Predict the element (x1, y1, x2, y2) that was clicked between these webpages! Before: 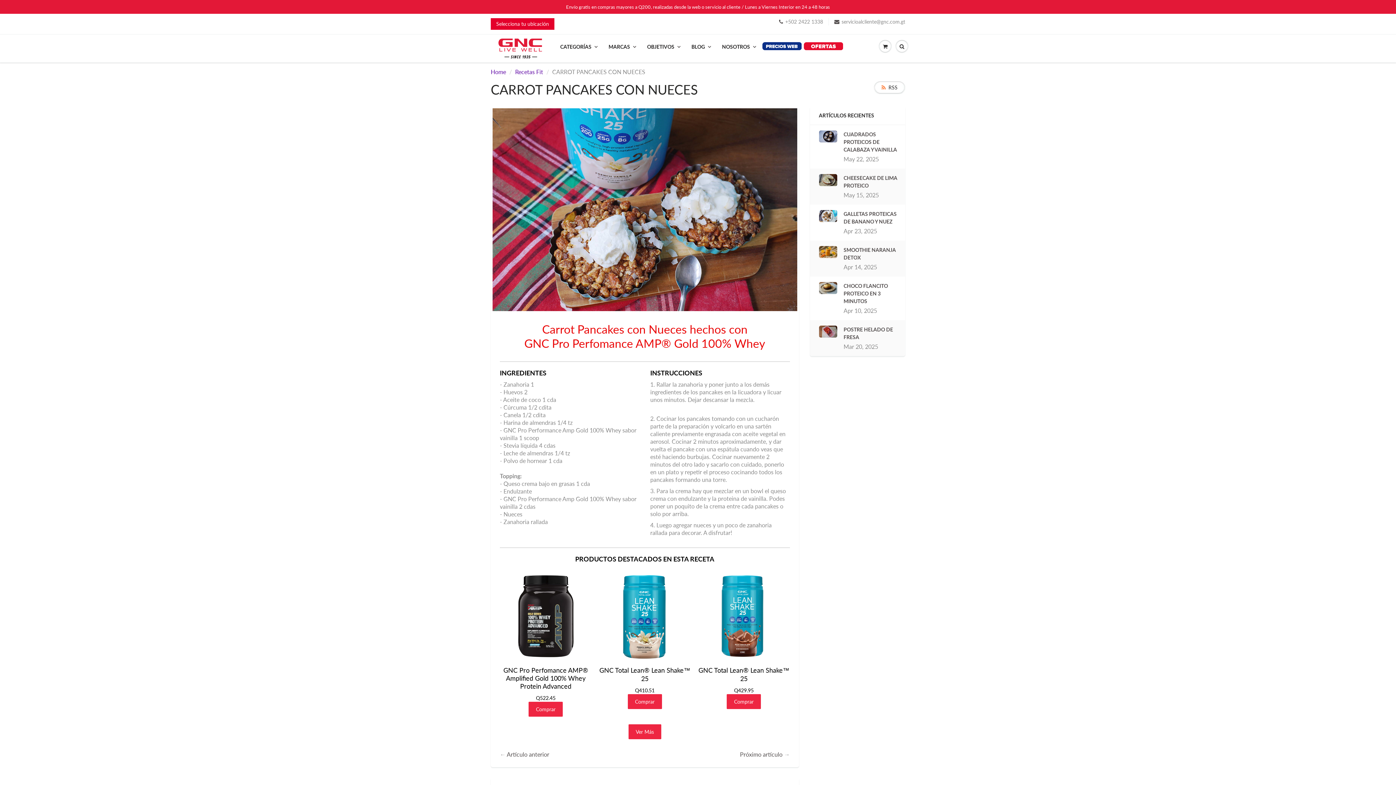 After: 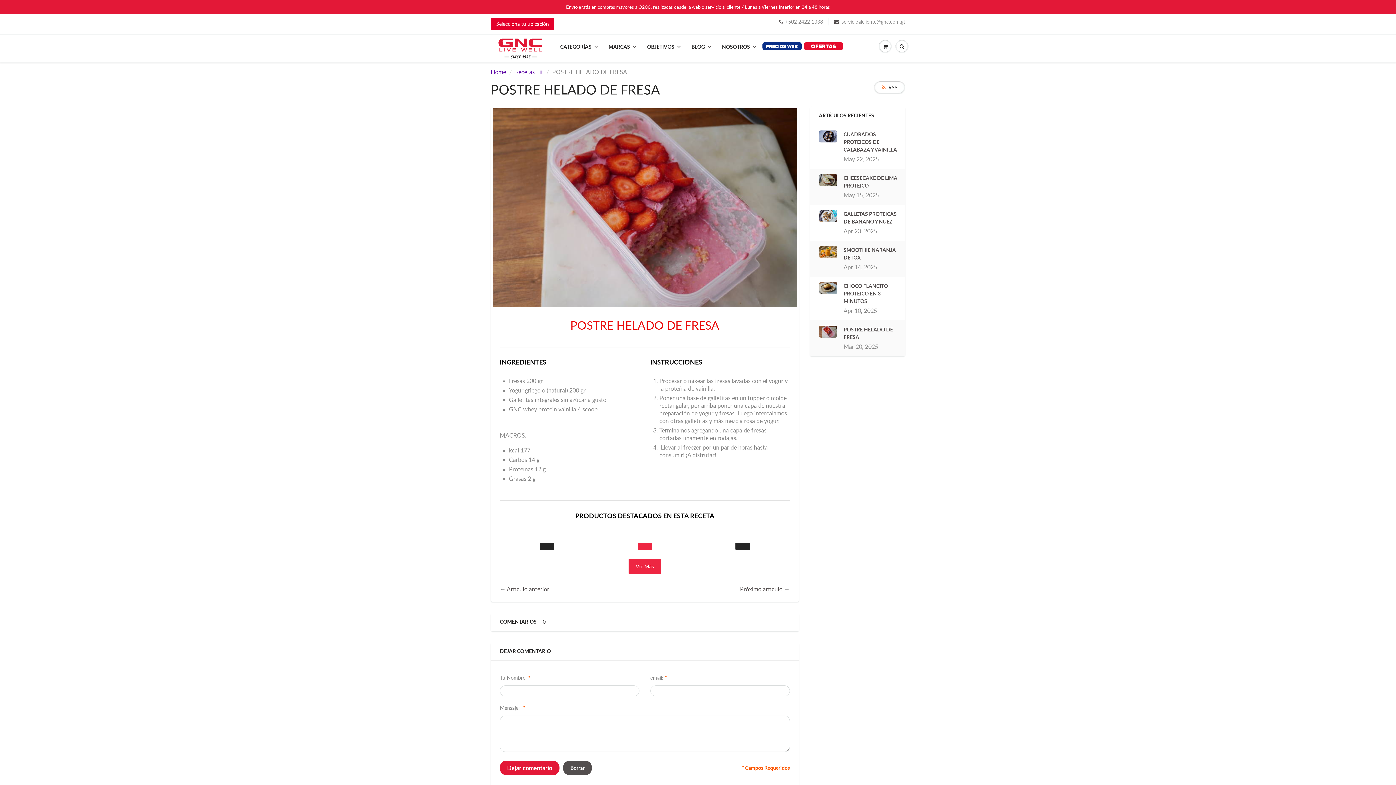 Action: label: POSTRE HELADO DE FRESA bbox: (843, 325, 898, 341)